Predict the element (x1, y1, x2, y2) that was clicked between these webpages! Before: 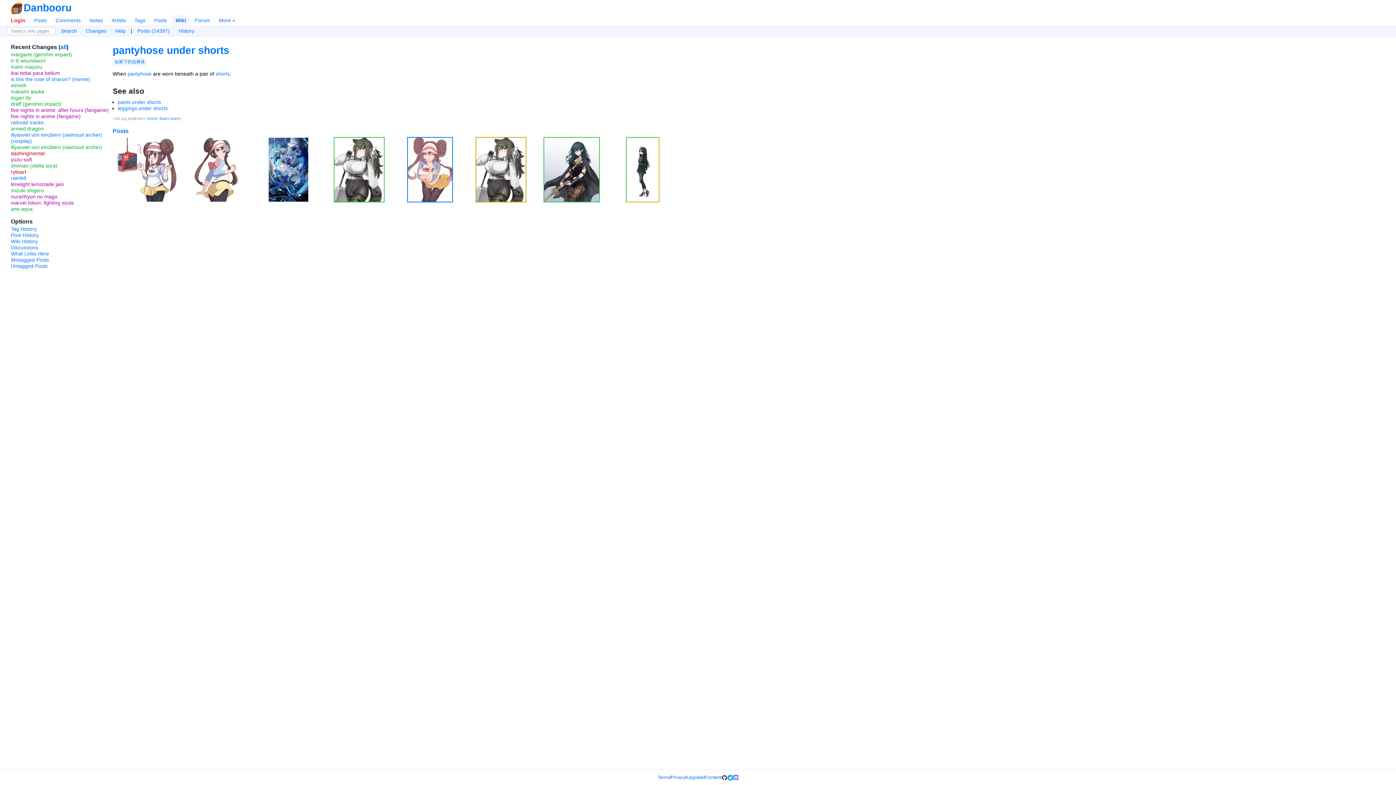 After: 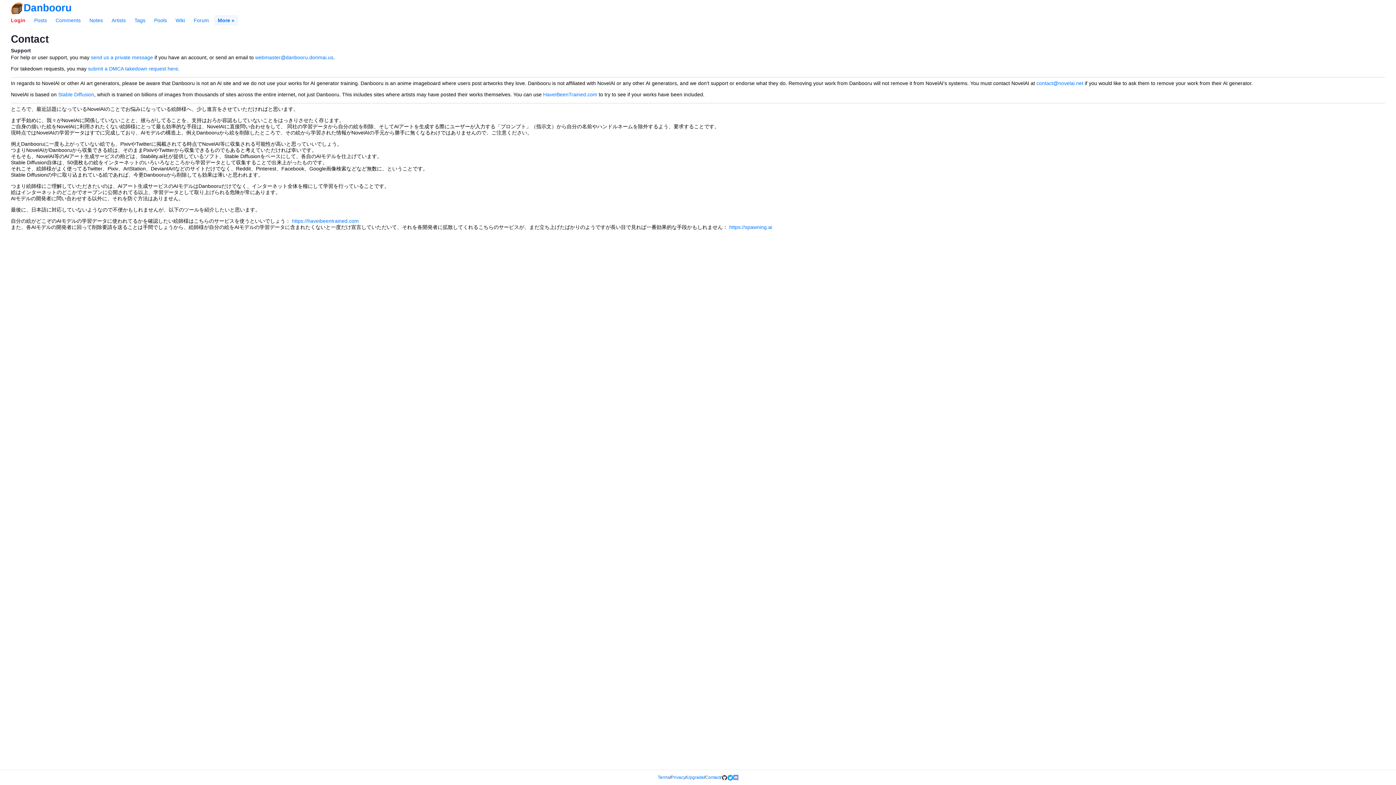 Action: bbox: (705, 775, 720, 780) label: Contact